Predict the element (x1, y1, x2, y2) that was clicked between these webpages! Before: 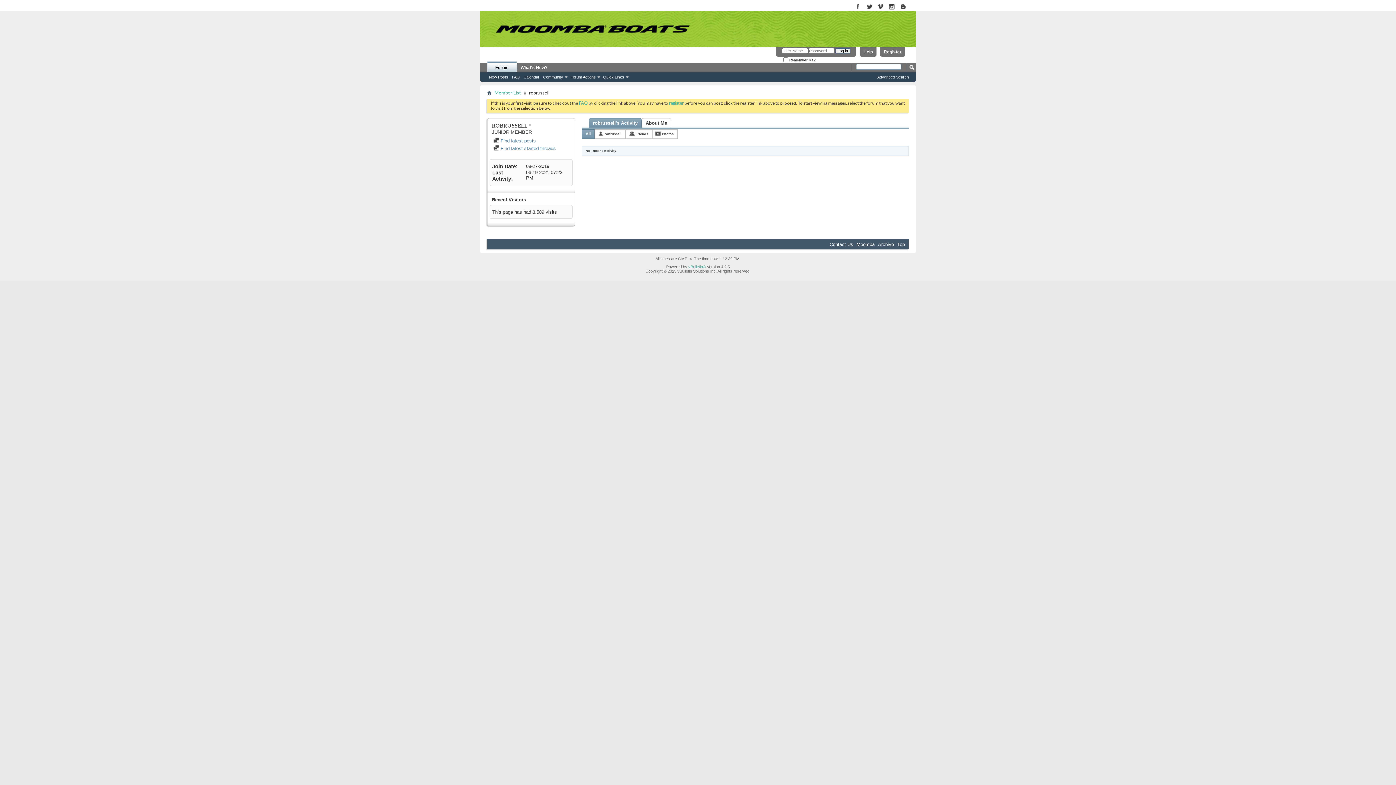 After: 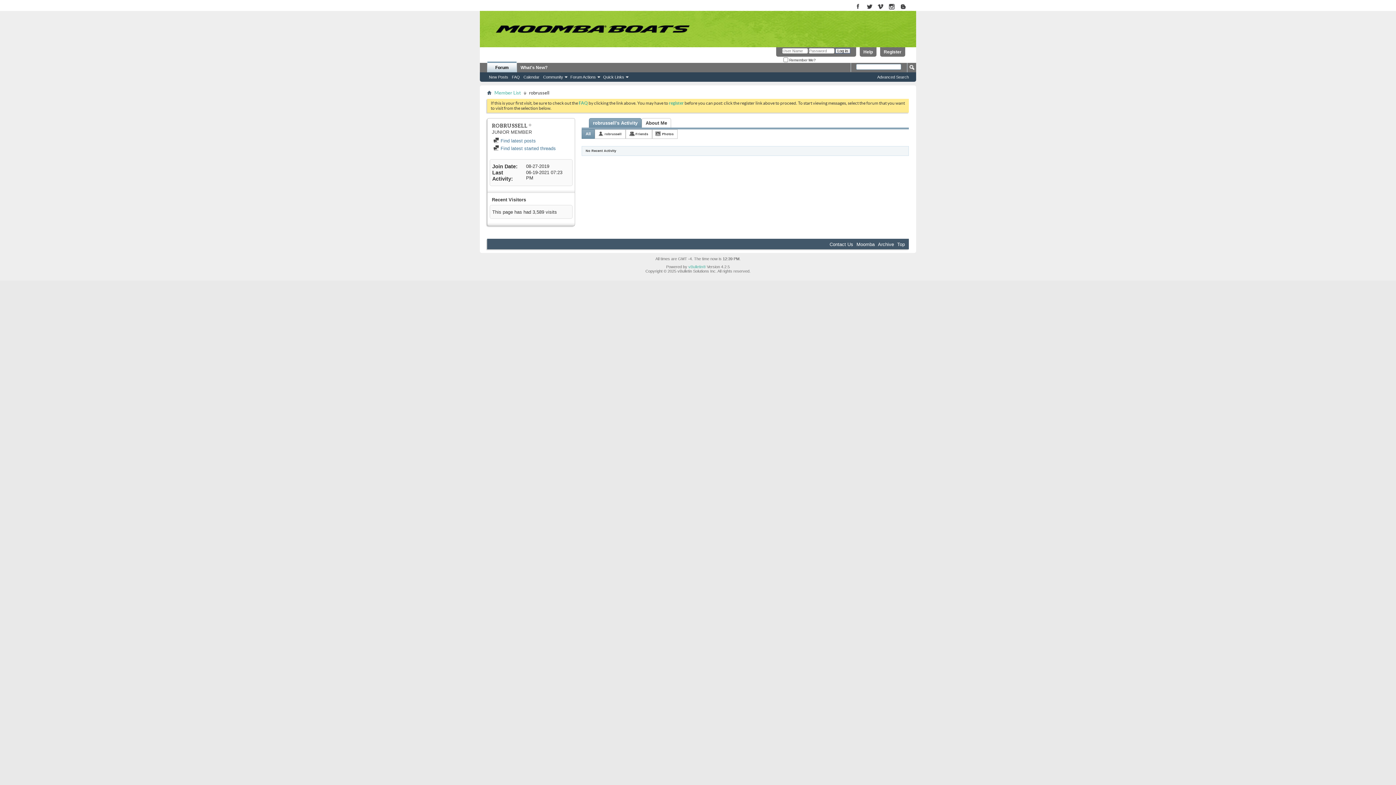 Action: label: robrussell's Activity bbox: (593, 118, 637, 127)